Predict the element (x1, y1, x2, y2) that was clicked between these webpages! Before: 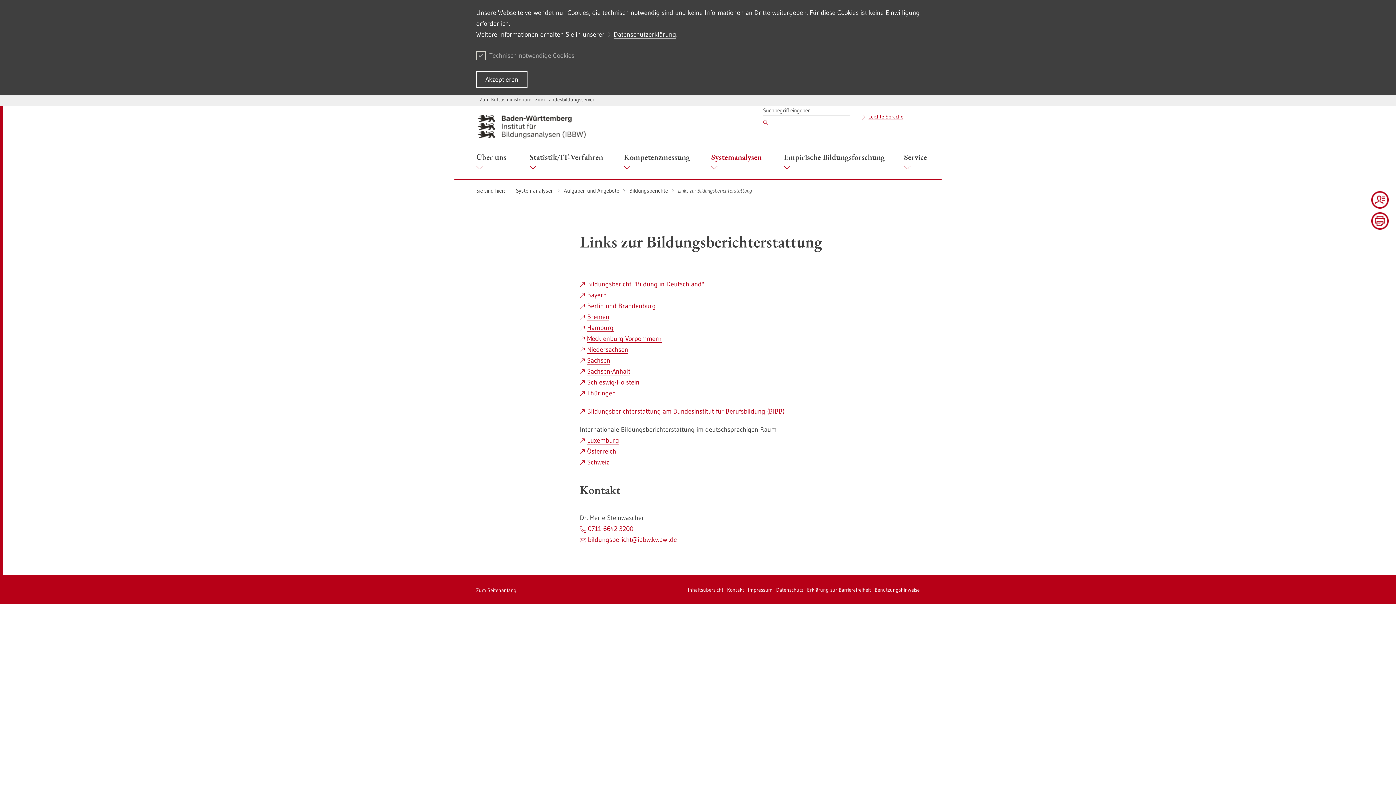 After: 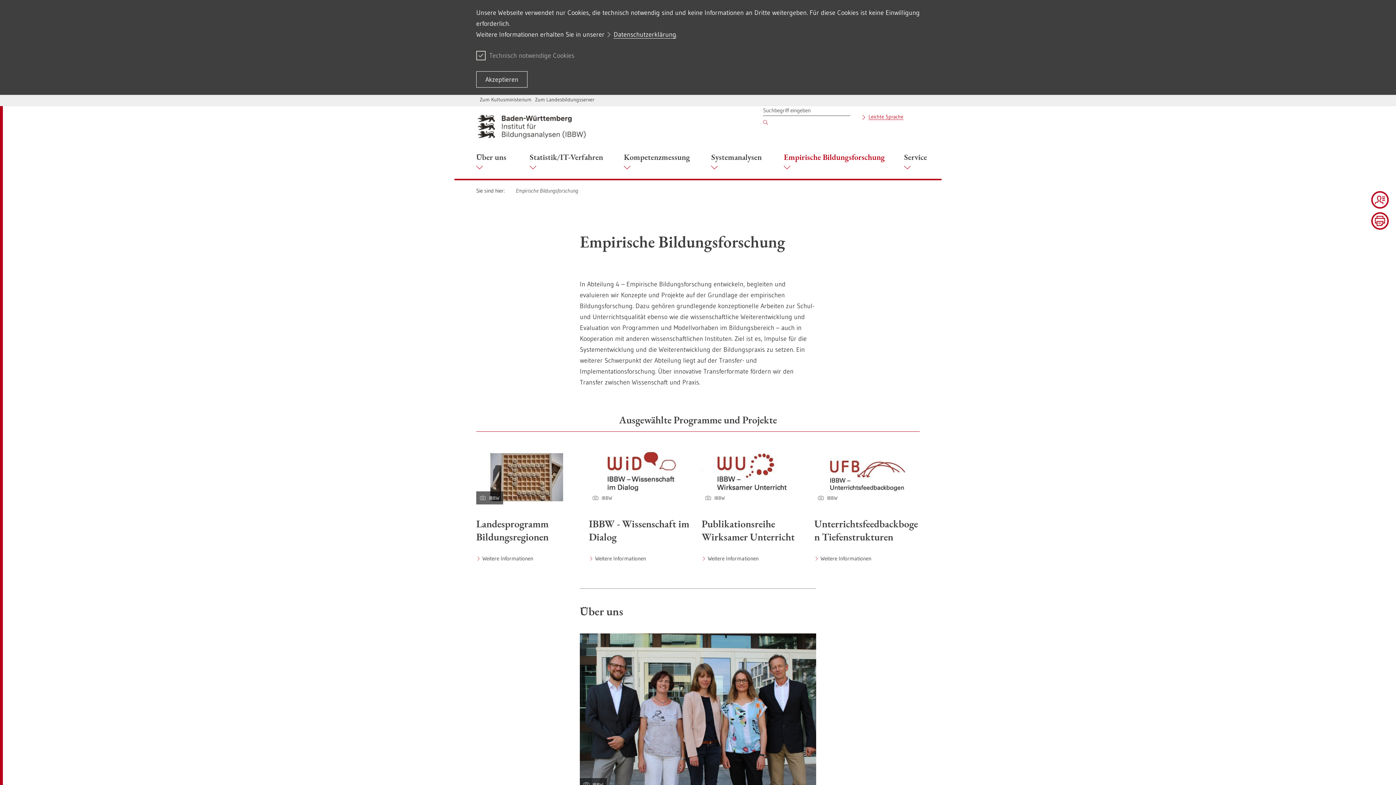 Action: bbox: (774, 146, 895, 179) label: Empirische Bildungsforschung 